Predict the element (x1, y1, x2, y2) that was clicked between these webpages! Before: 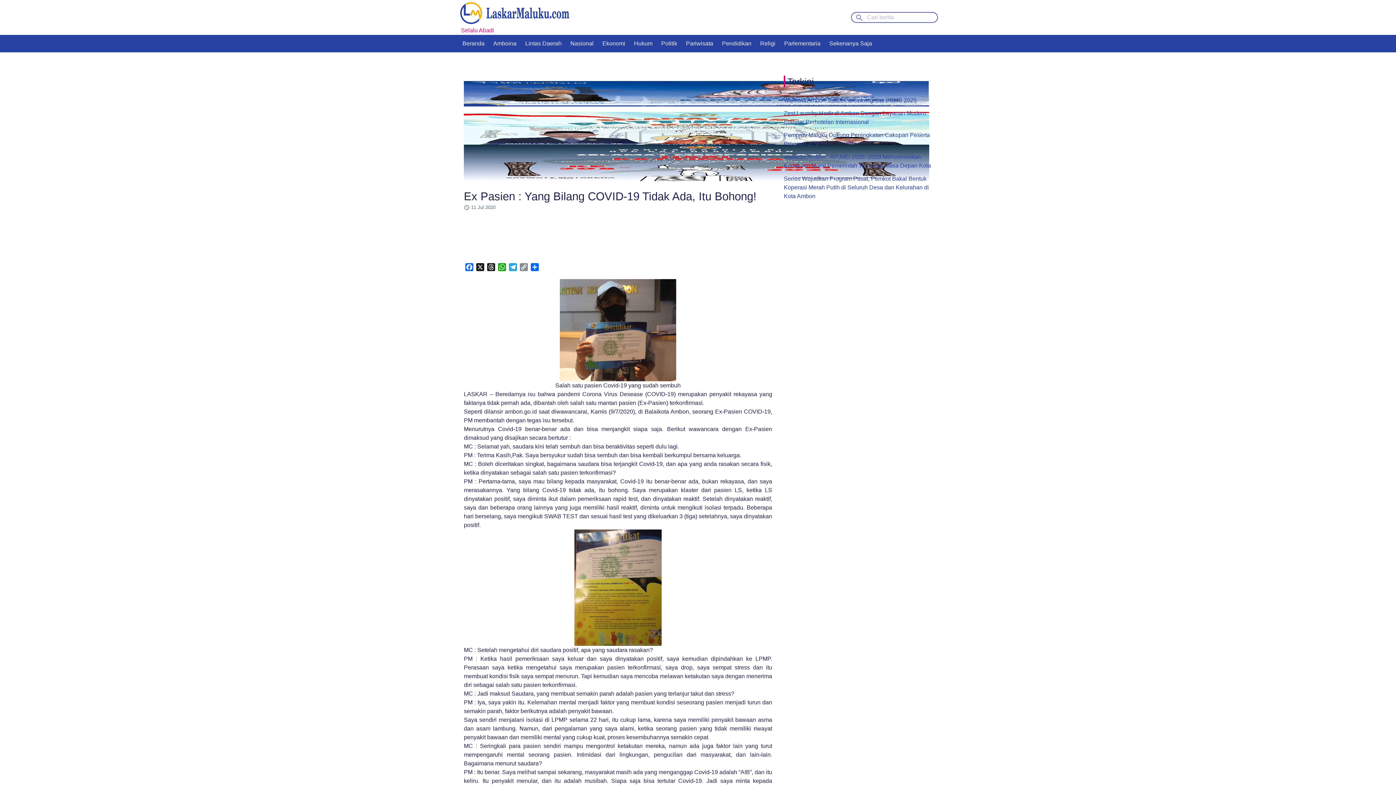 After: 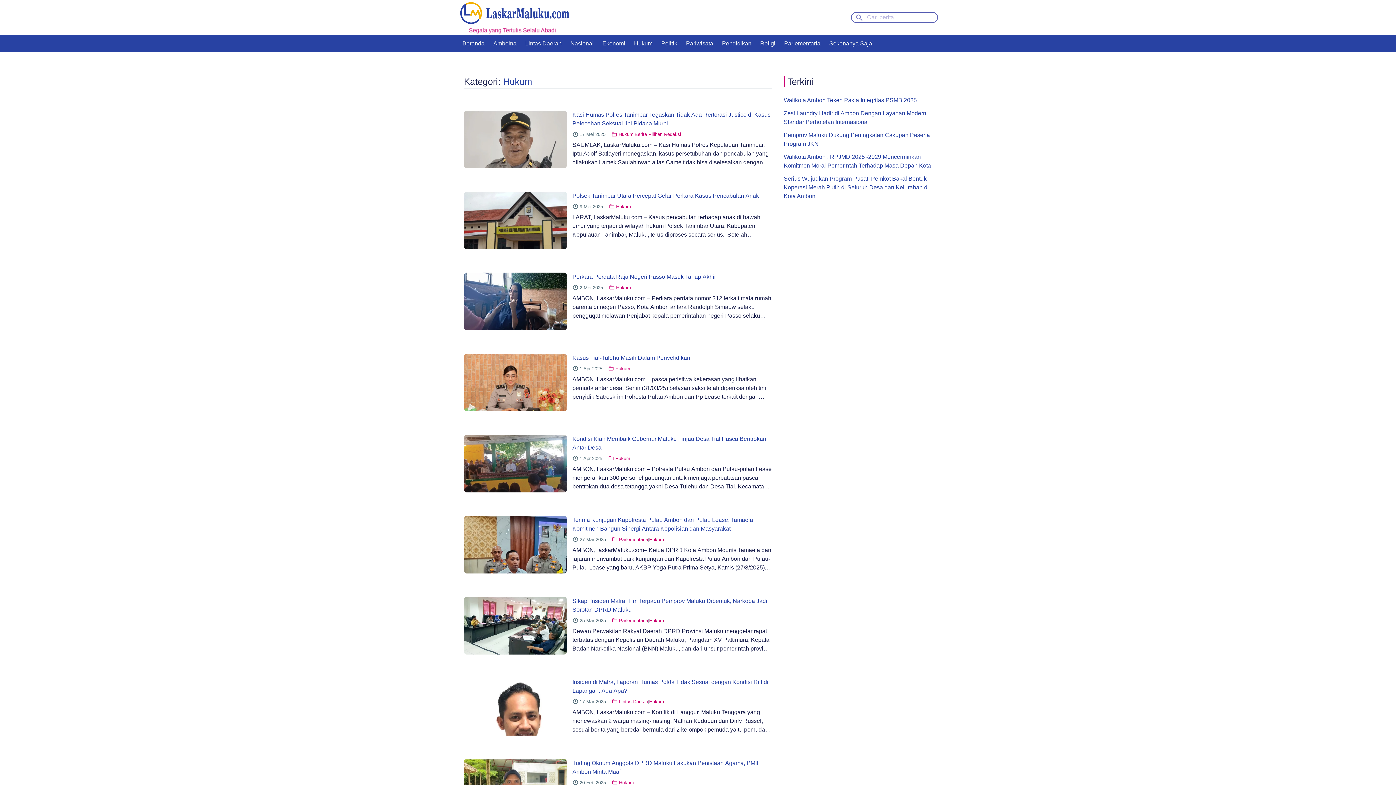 Action: label: Hukum bbox: (629, 34, 657, 52)